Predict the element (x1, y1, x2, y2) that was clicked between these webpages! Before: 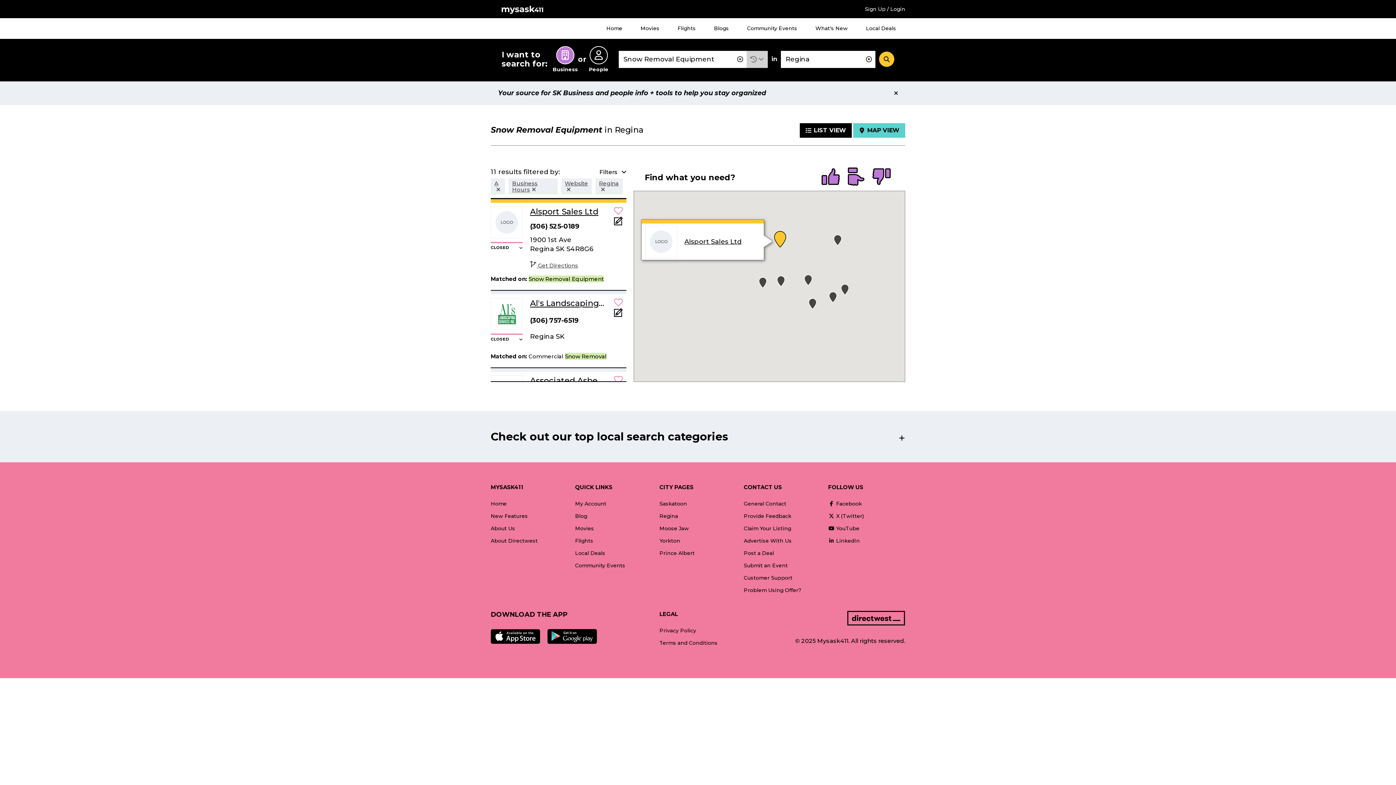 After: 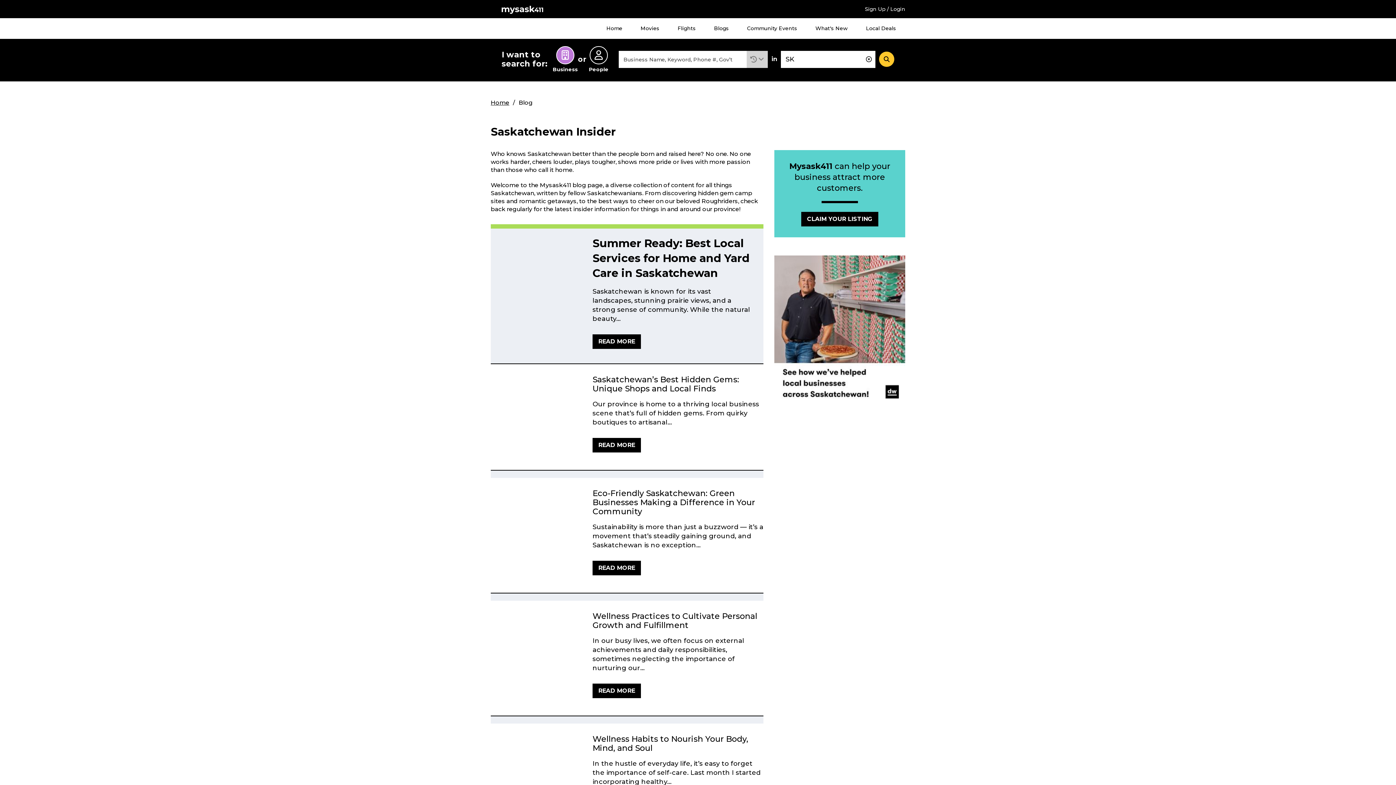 Action: label: Blogs bbox: (705, 18, 738, 38)